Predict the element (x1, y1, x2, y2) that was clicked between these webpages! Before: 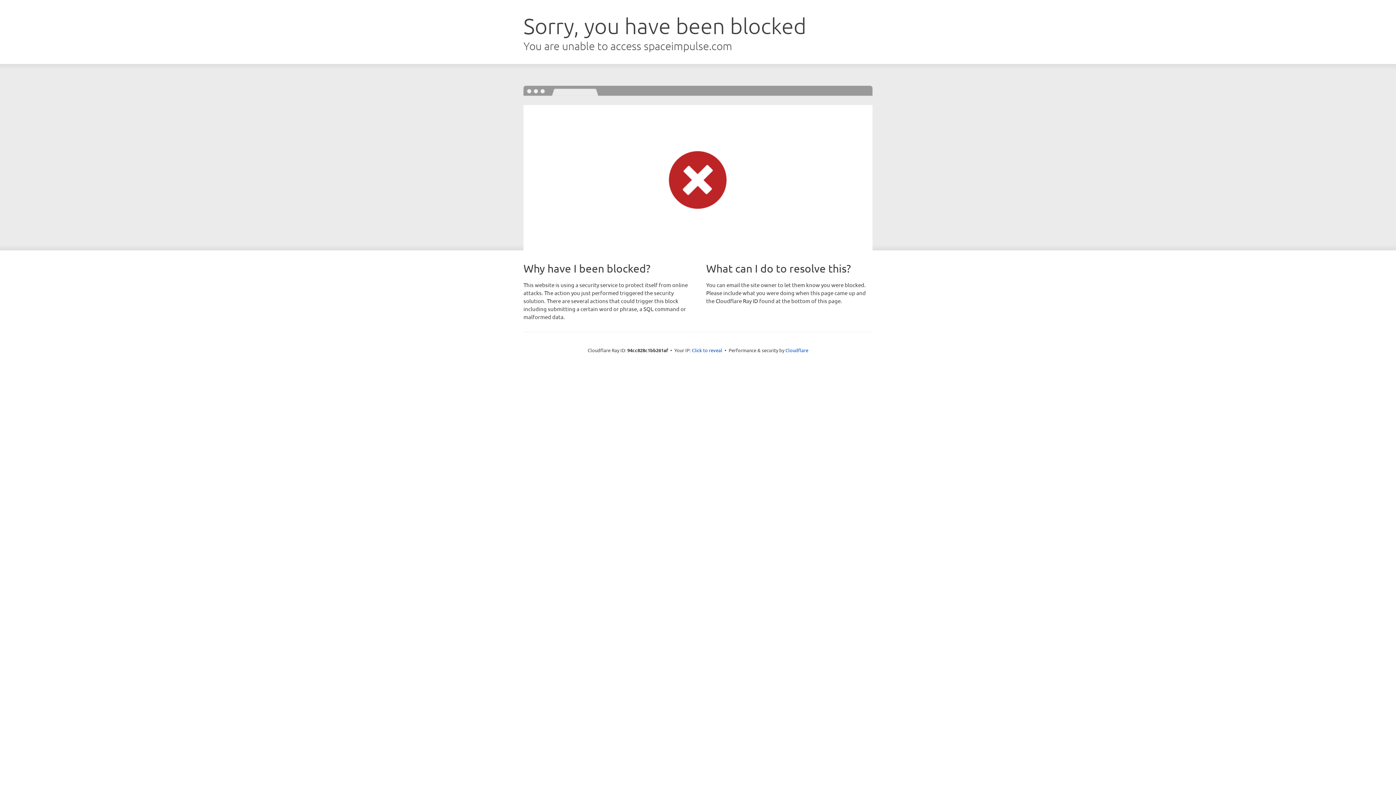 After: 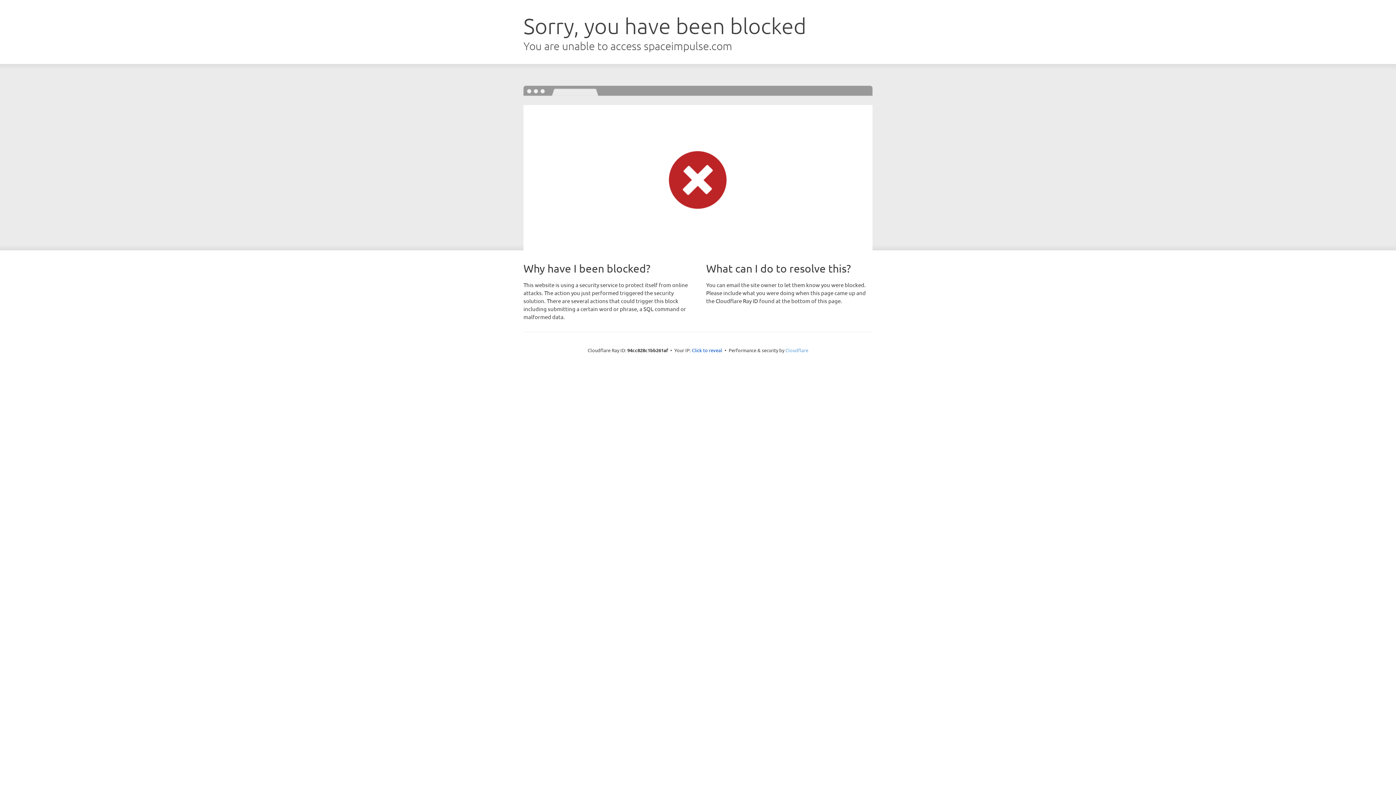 Action: bbox: (785, 347, 808, 353) label: Cloudflare